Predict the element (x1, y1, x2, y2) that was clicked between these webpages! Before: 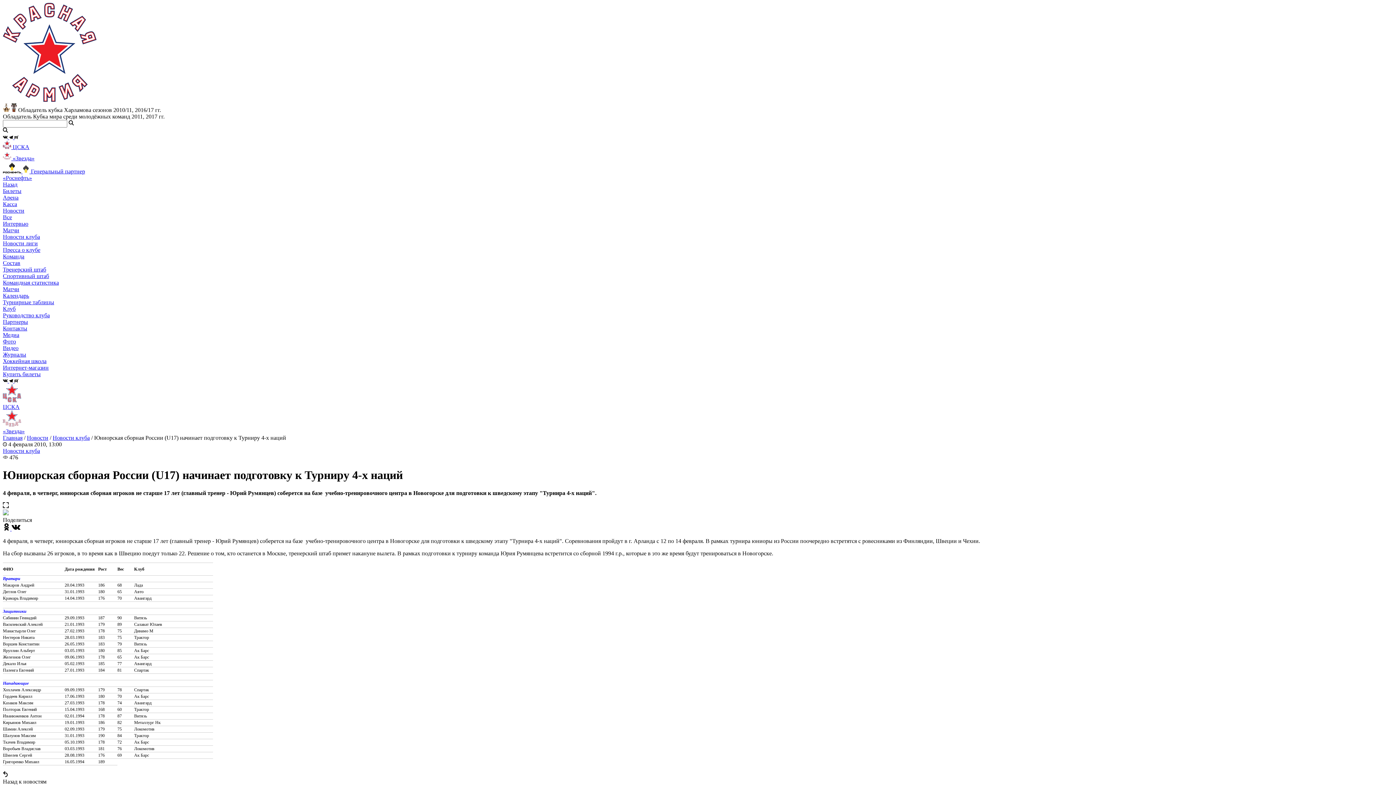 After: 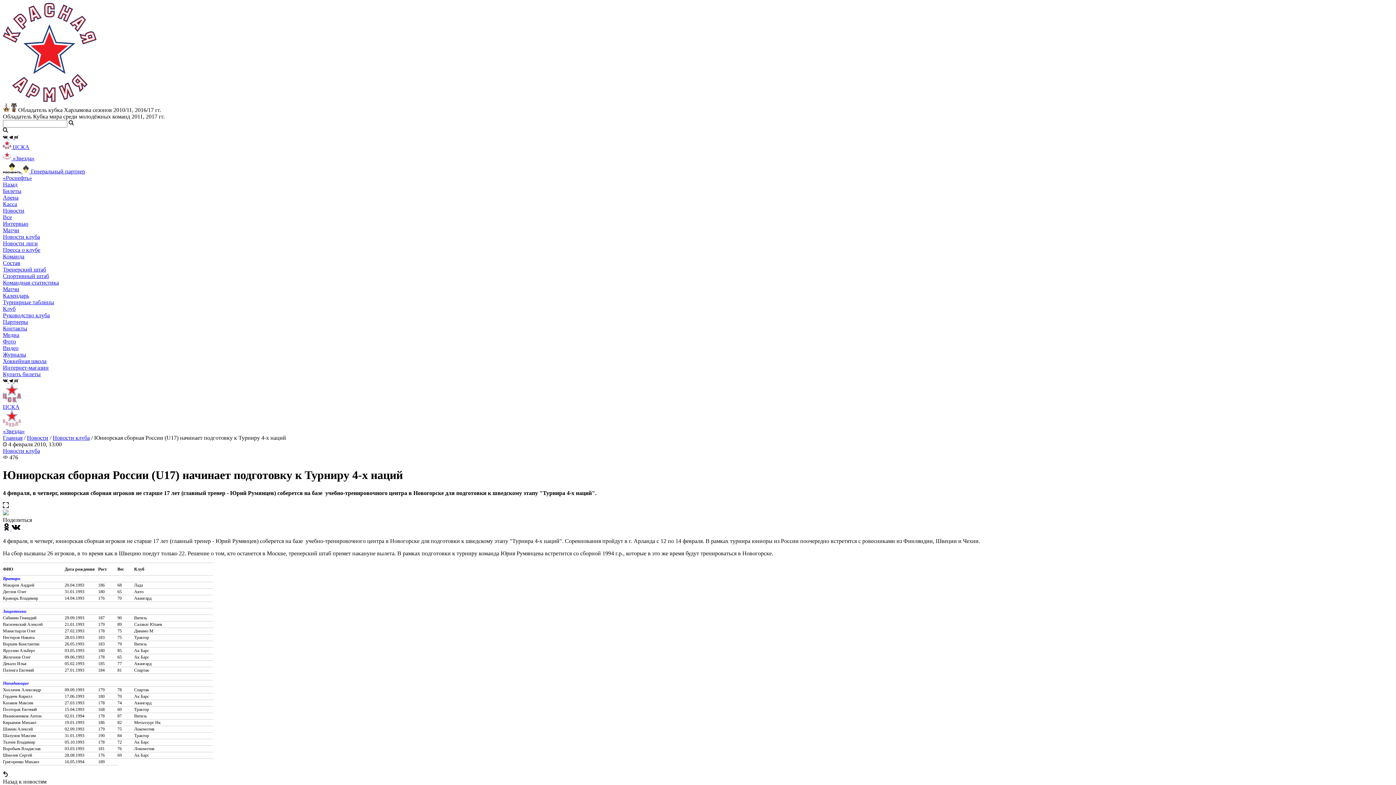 Action: bbox: (14, 134, 18, 140)